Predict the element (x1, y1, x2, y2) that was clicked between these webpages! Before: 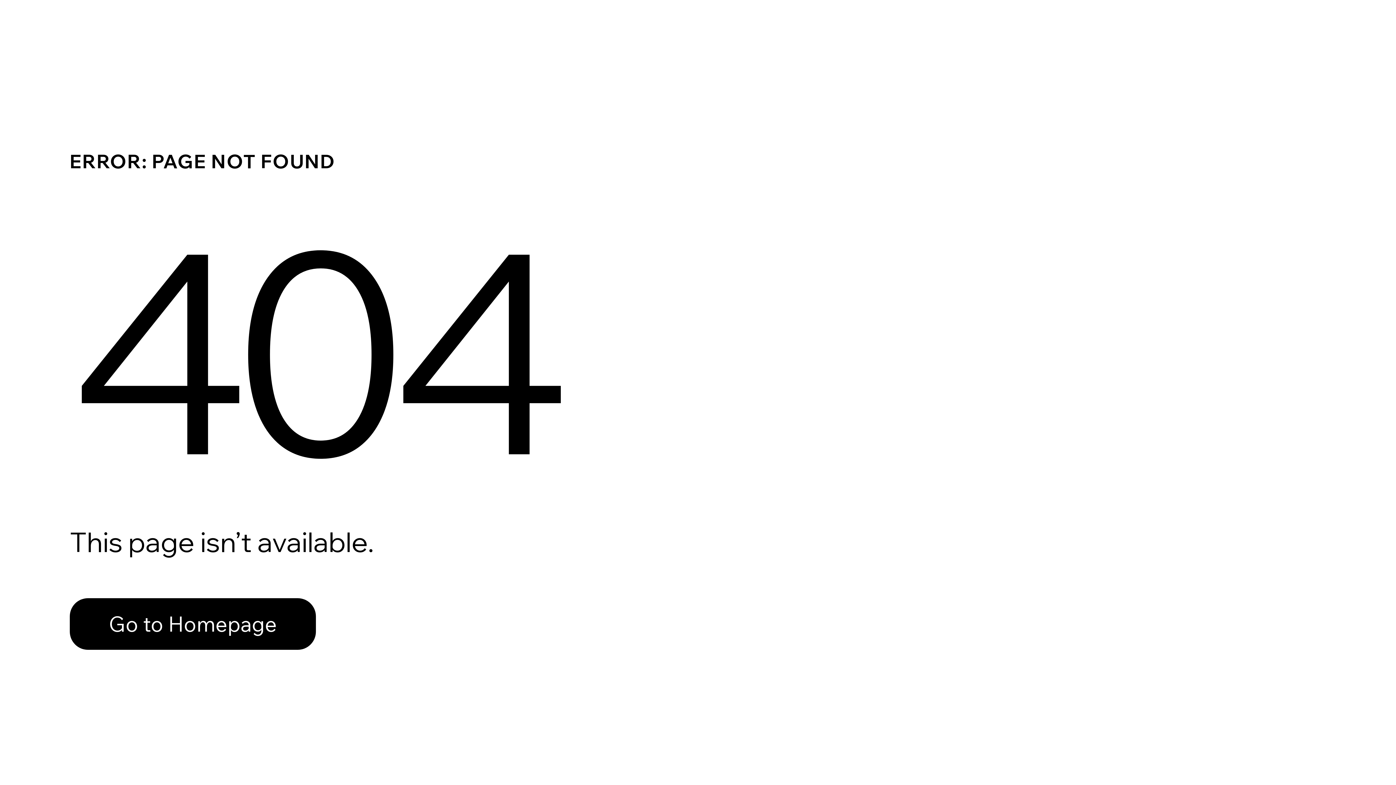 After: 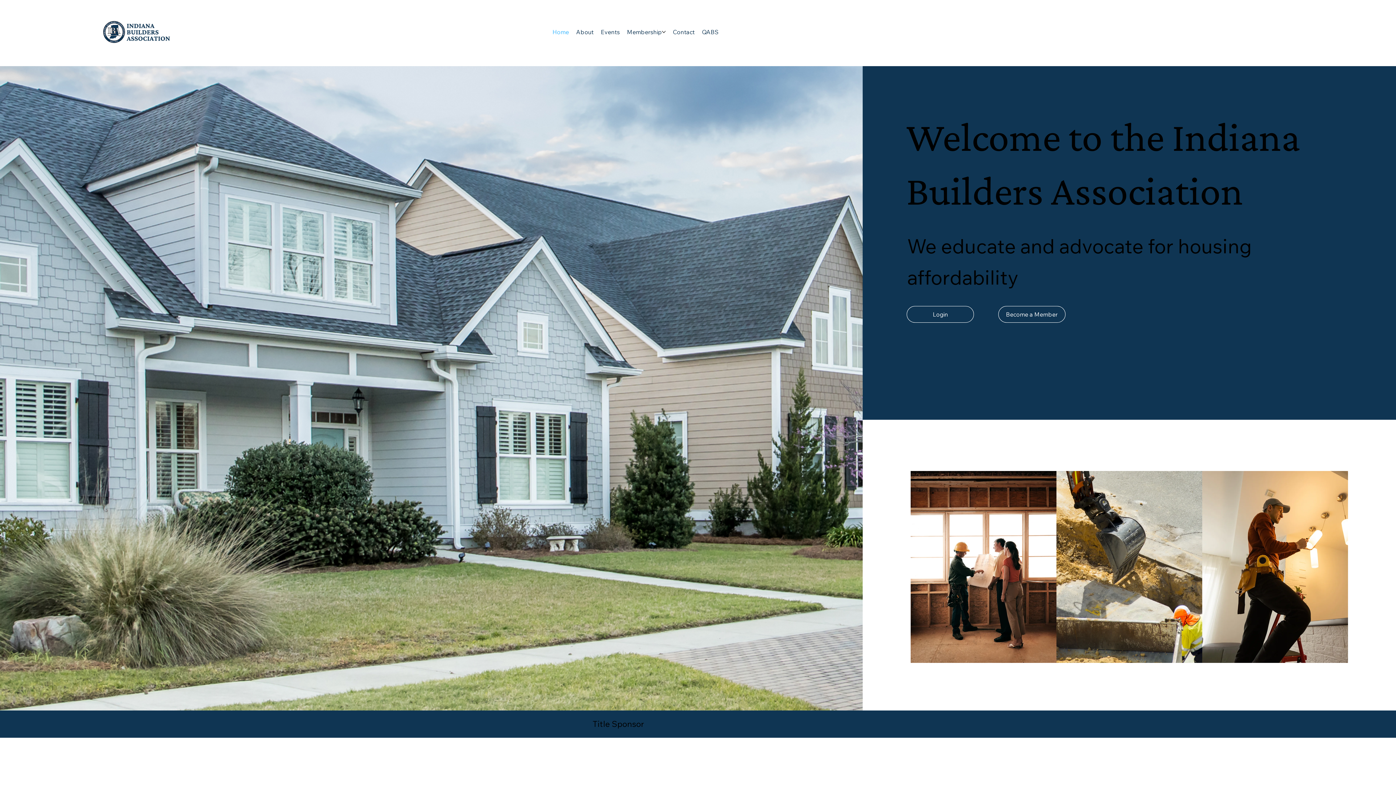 Action: bbox: (69, 598, 316, 650) label: Go to Homepage